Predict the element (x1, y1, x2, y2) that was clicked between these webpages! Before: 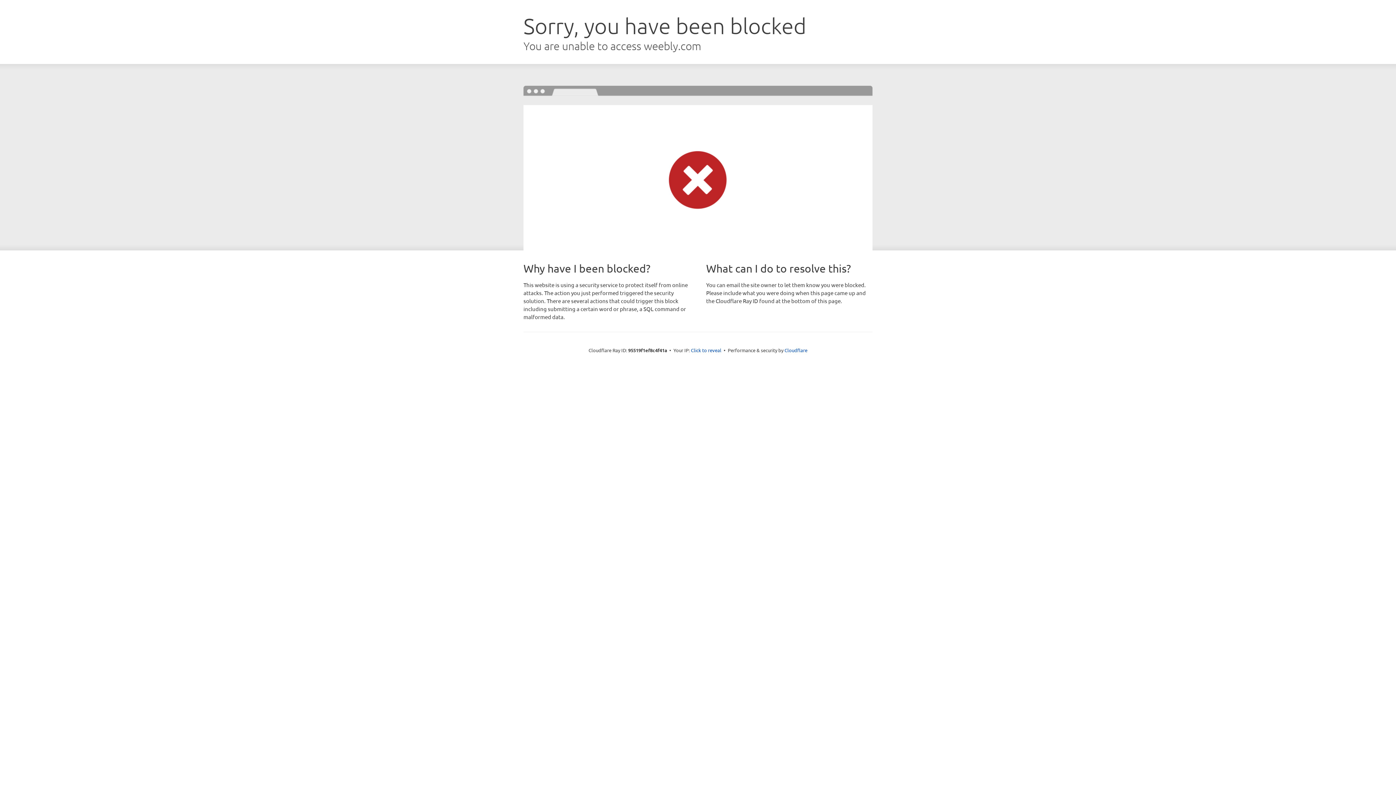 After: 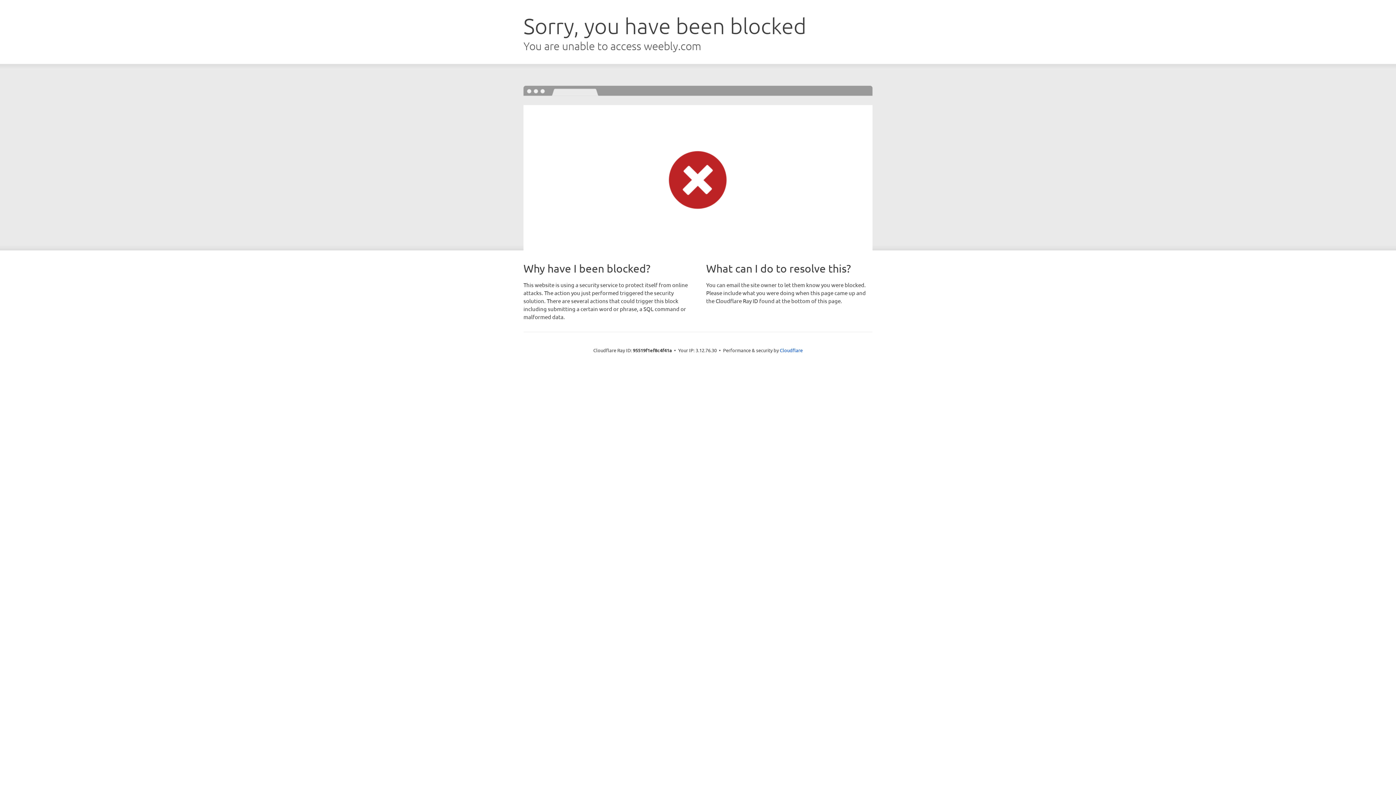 Action: bbox: (691, 346, 721, 353) label: Click to reveal